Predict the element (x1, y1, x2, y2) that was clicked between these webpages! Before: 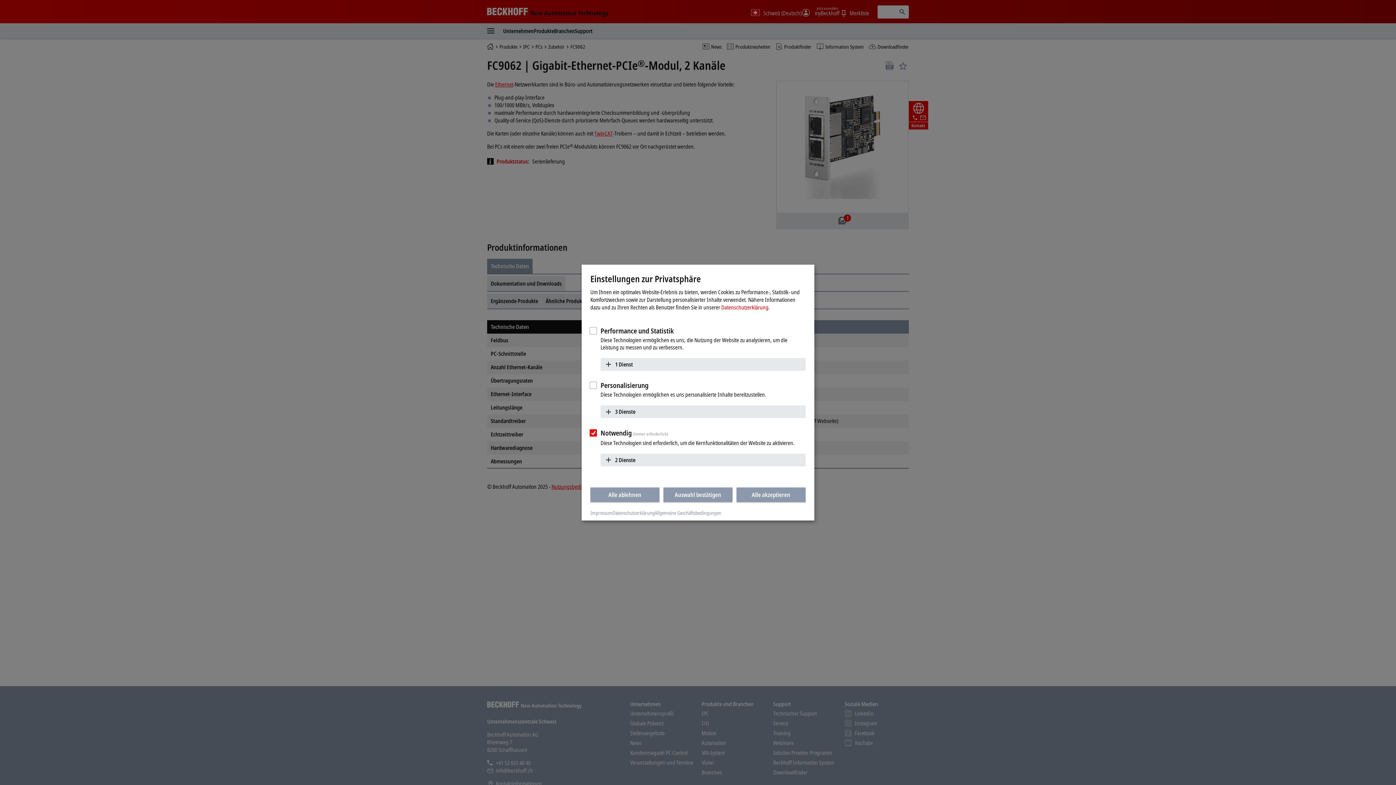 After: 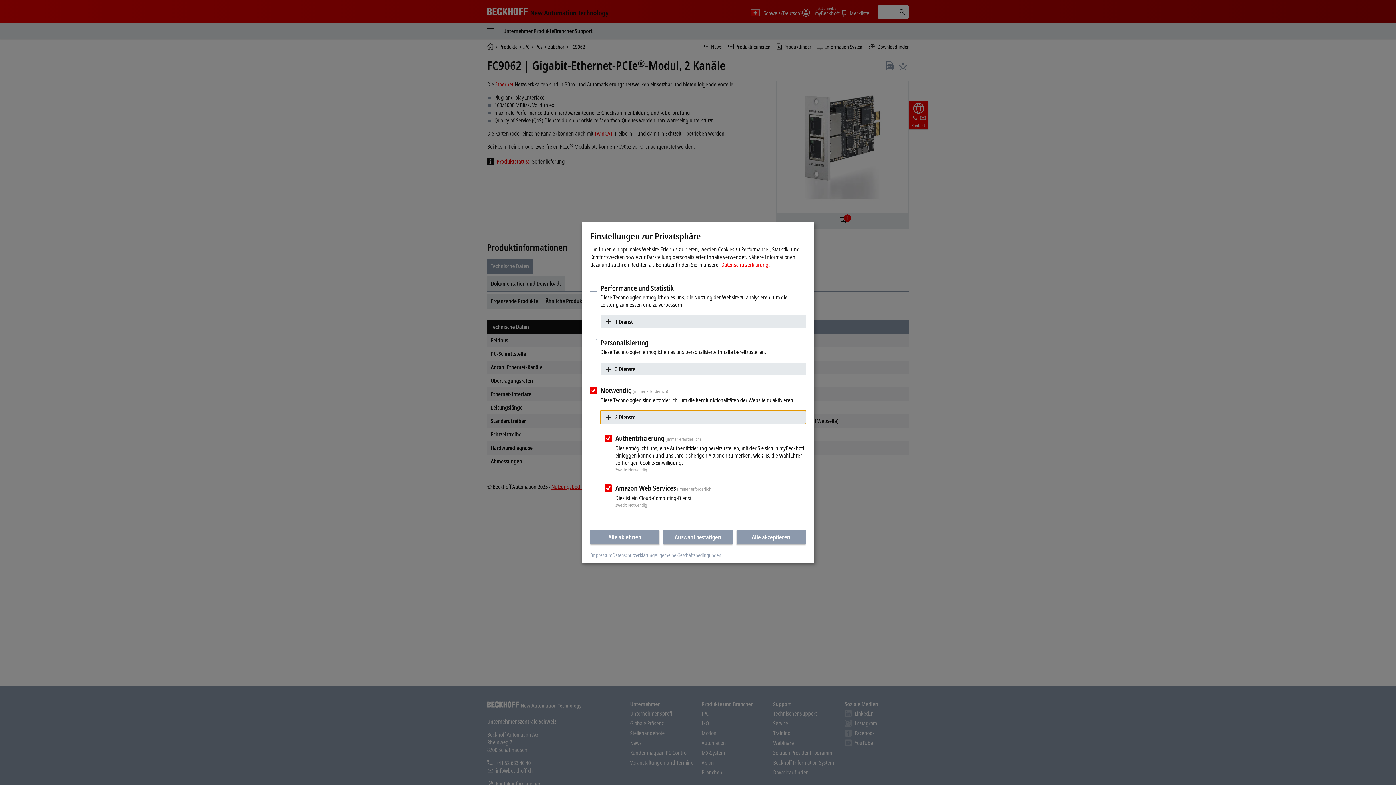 Action: label: 2 Dienste bbox: (600, 453, 805, 466)